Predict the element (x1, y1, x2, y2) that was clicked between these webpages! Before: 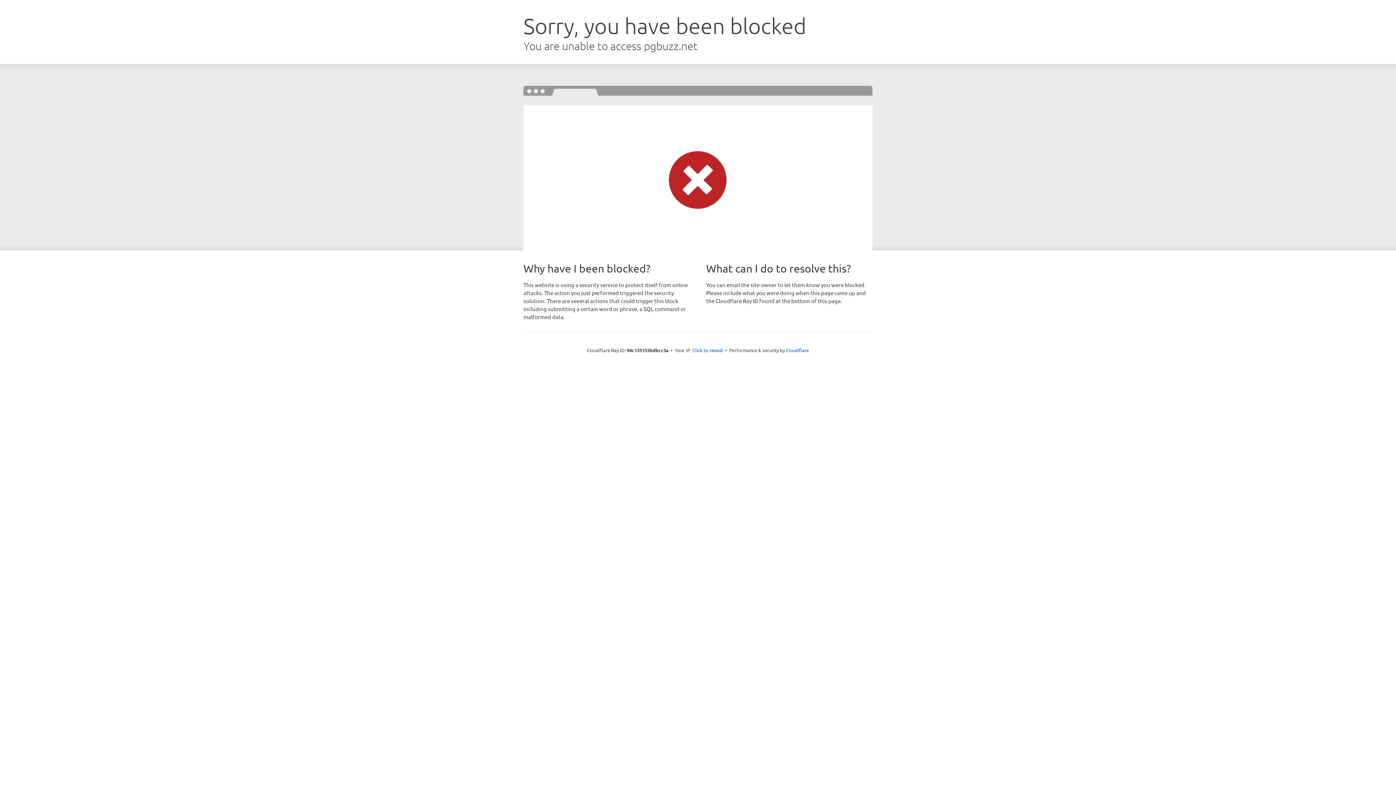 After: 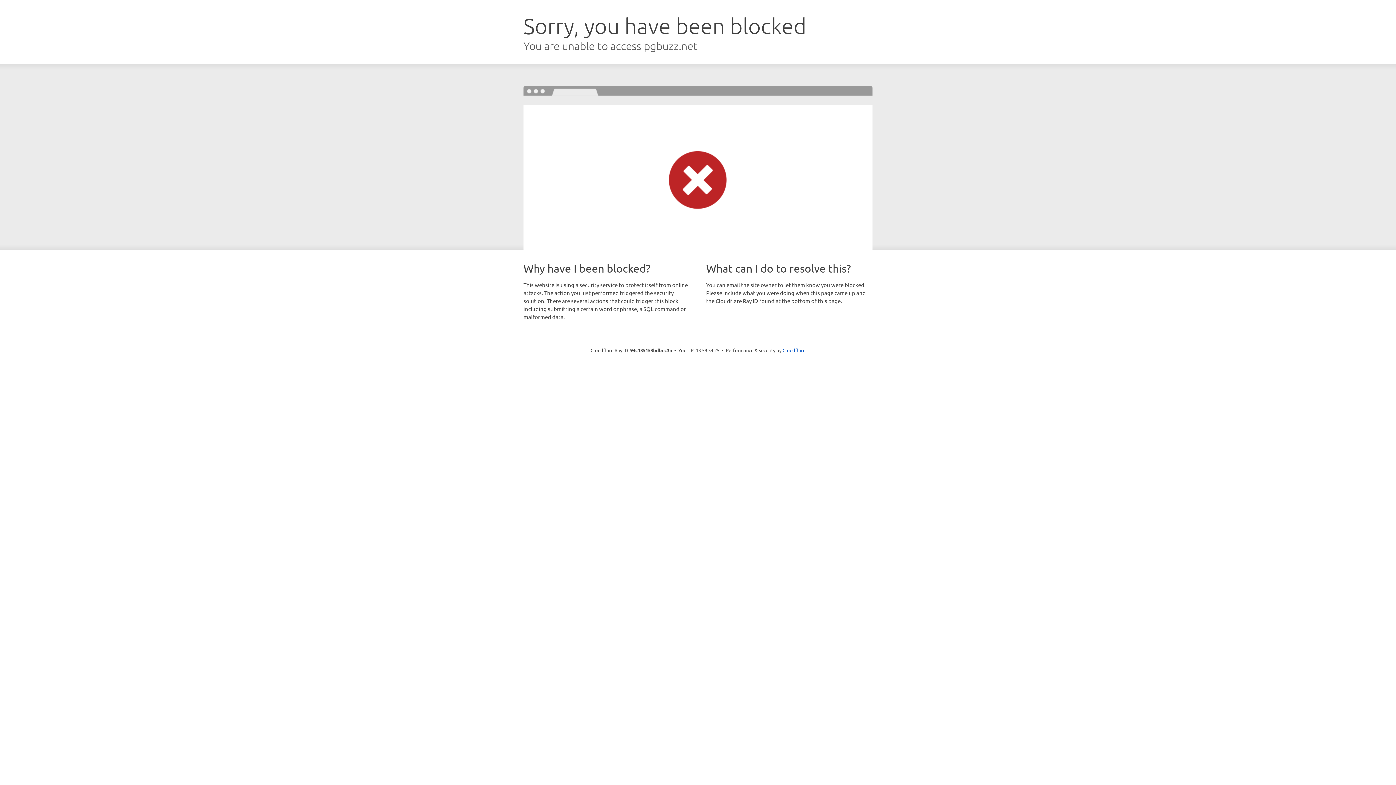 Action: bbox: (692, 346, 723, 353) label: Click to reveal